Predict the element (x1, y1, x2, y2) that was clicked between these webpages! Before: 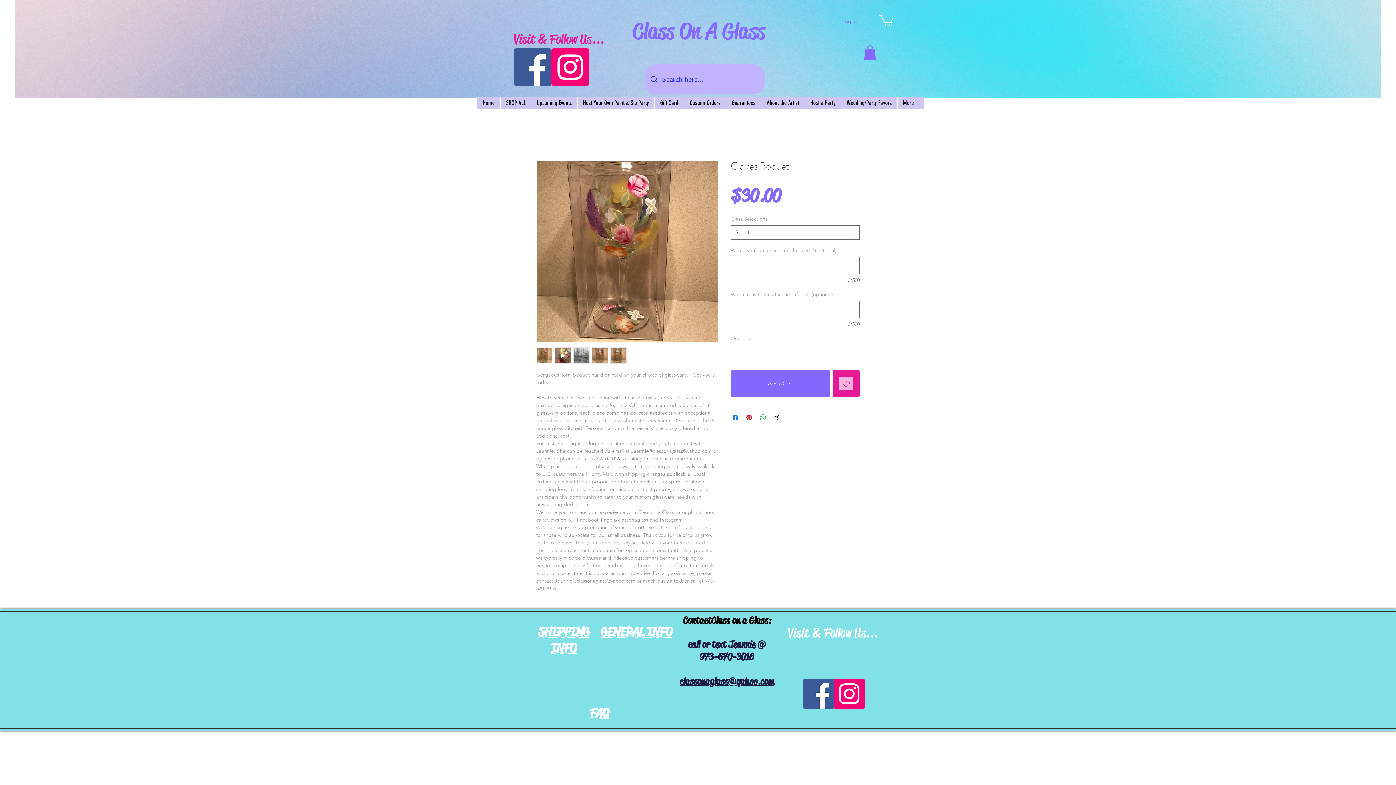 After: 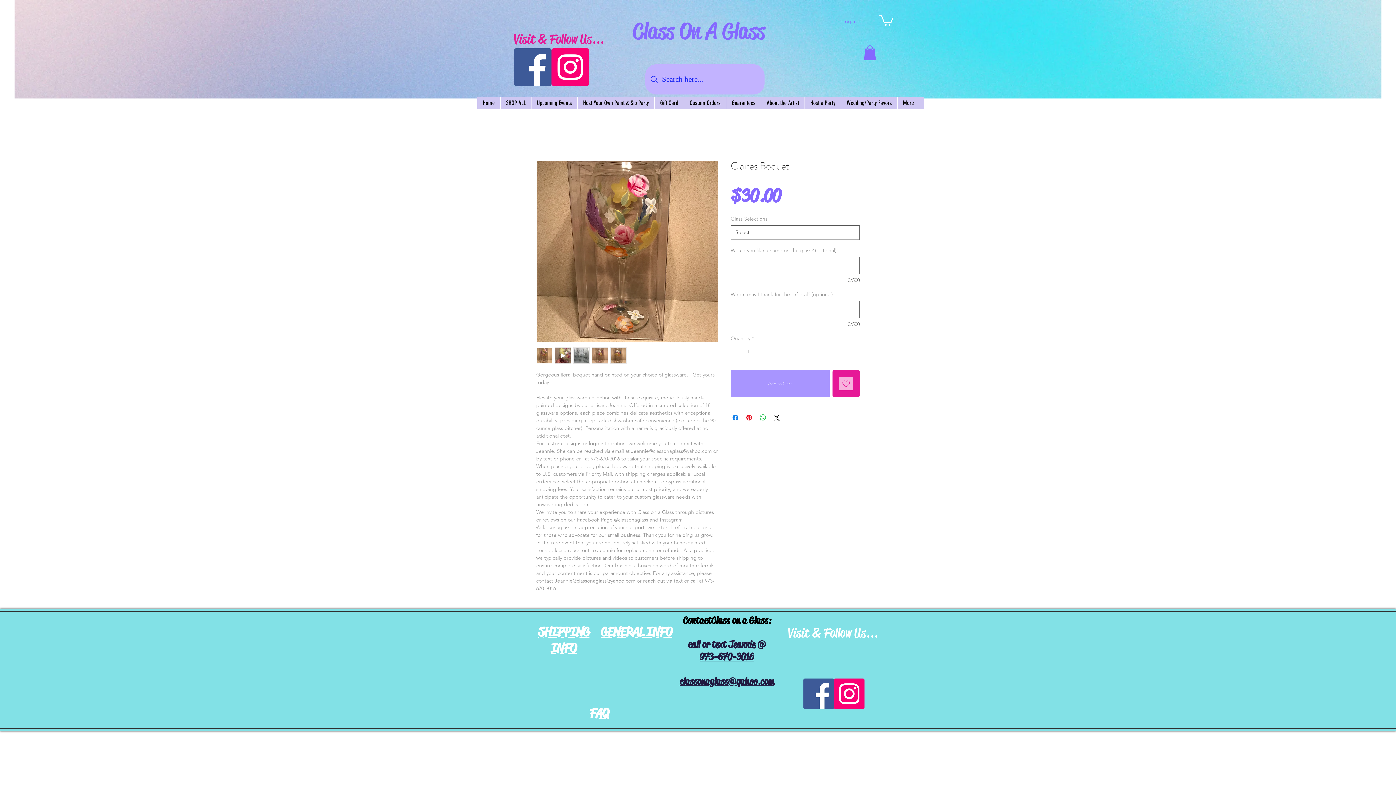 Action: label: Add to Cart bbox: (730, 370, 829, 397)